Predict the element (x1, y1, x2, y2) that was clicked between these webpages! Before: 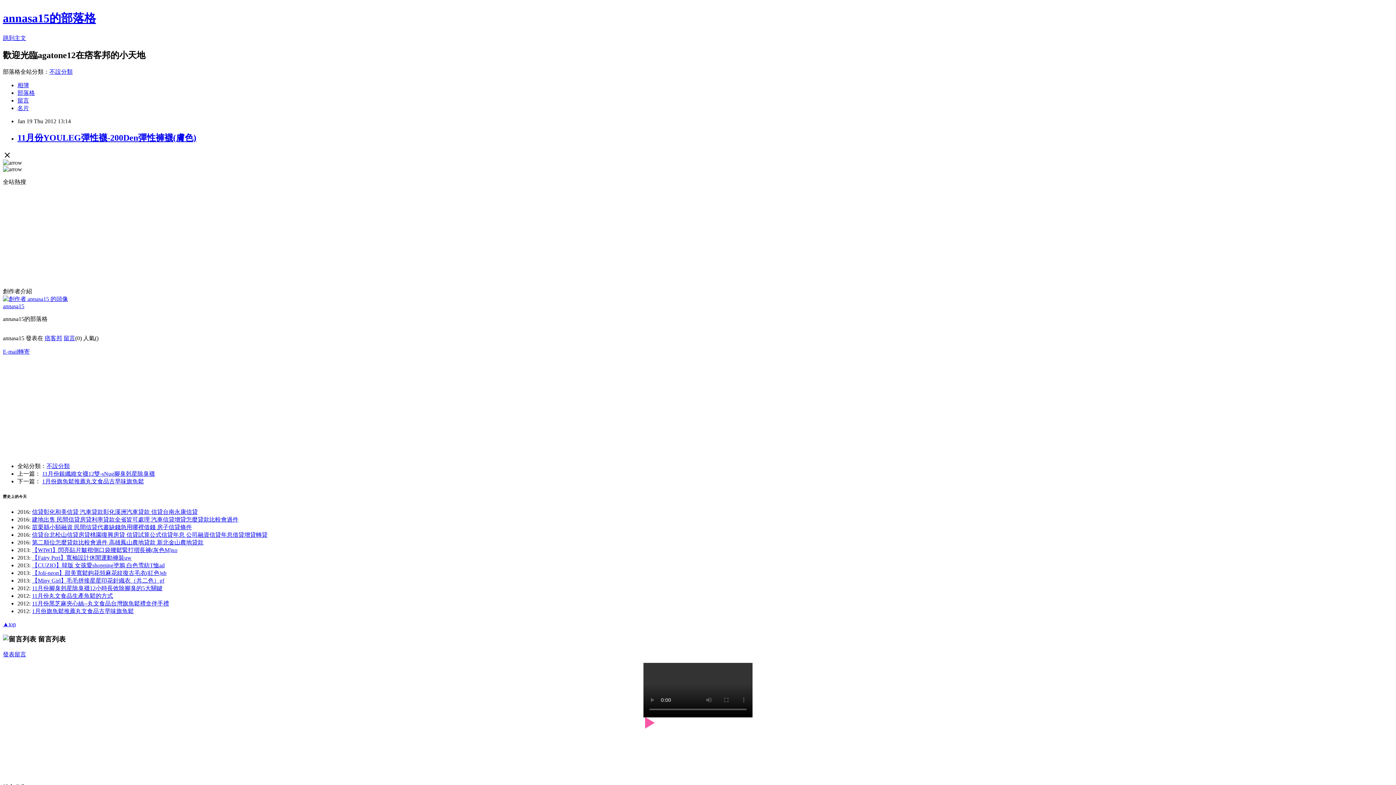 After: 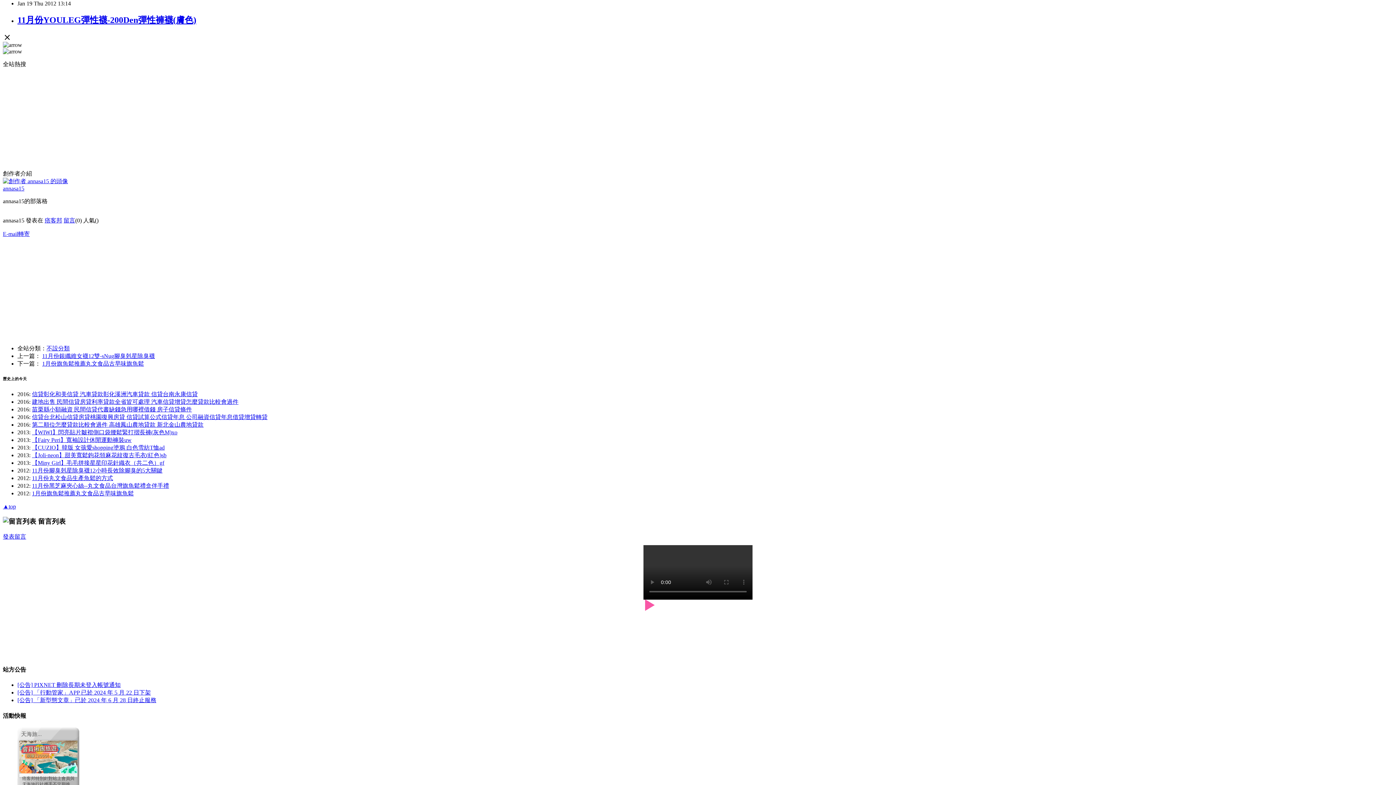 Action: label: 跳到主文 bbox: (2, 34, 26, 41)